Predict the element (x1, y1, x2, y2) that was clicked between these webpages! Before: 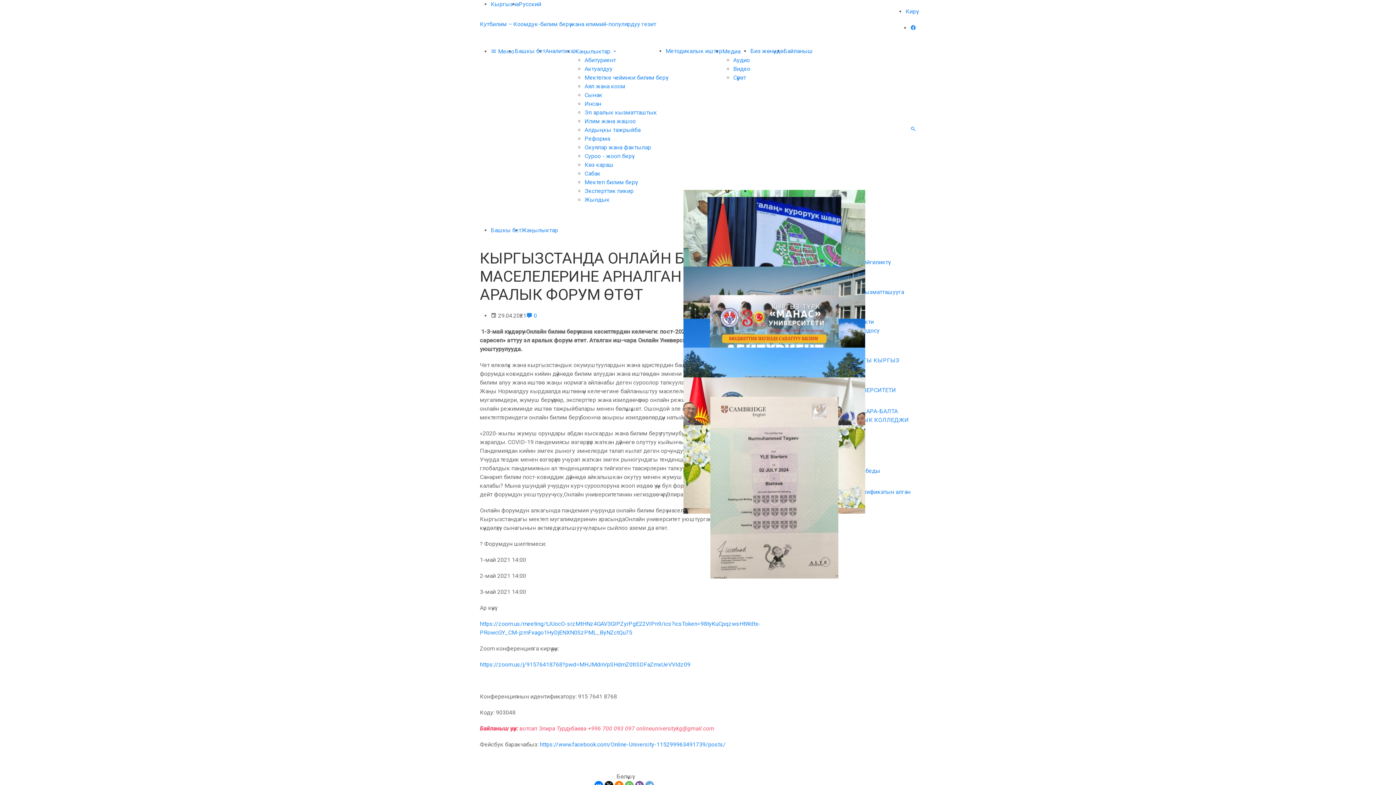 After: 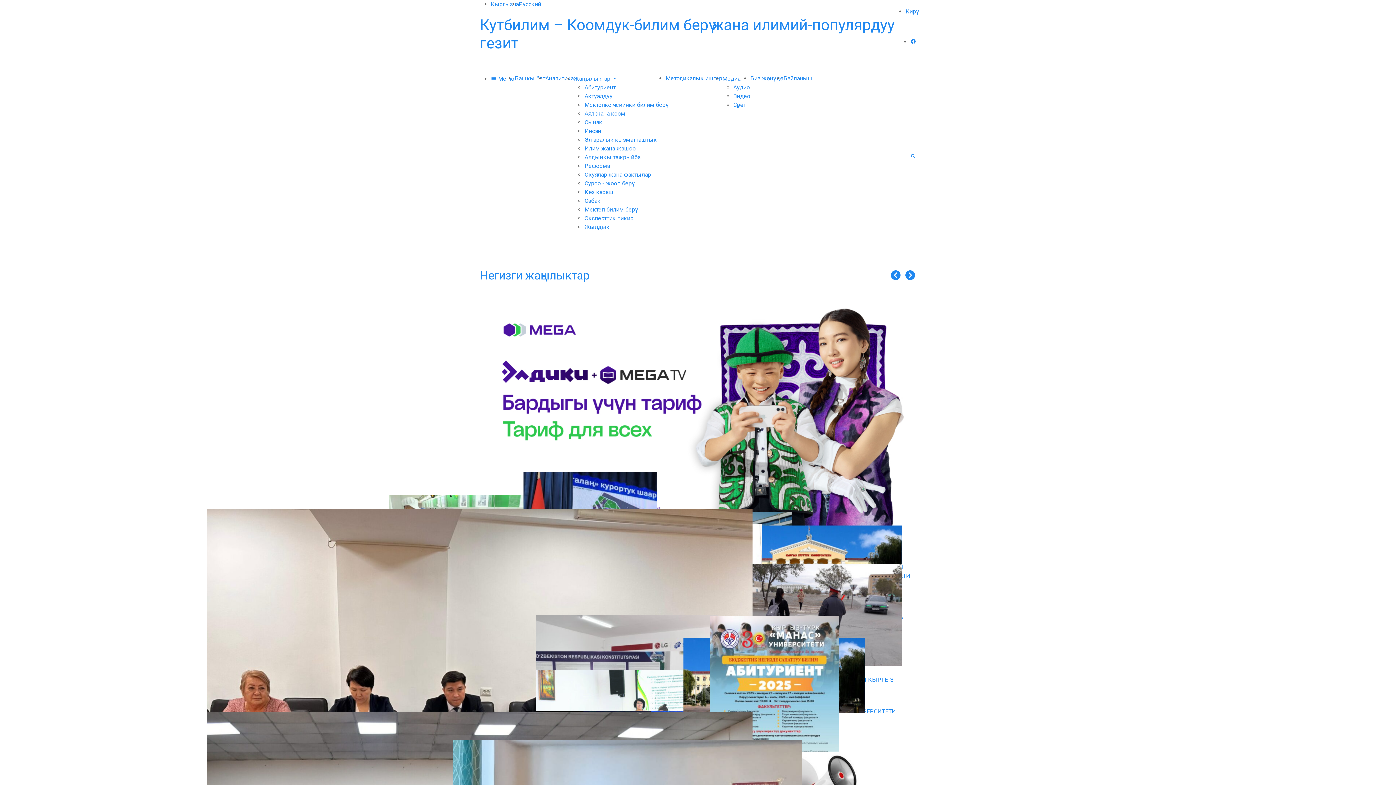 Action: label: Башкы бет bbox: (490, 226, 521, 233)